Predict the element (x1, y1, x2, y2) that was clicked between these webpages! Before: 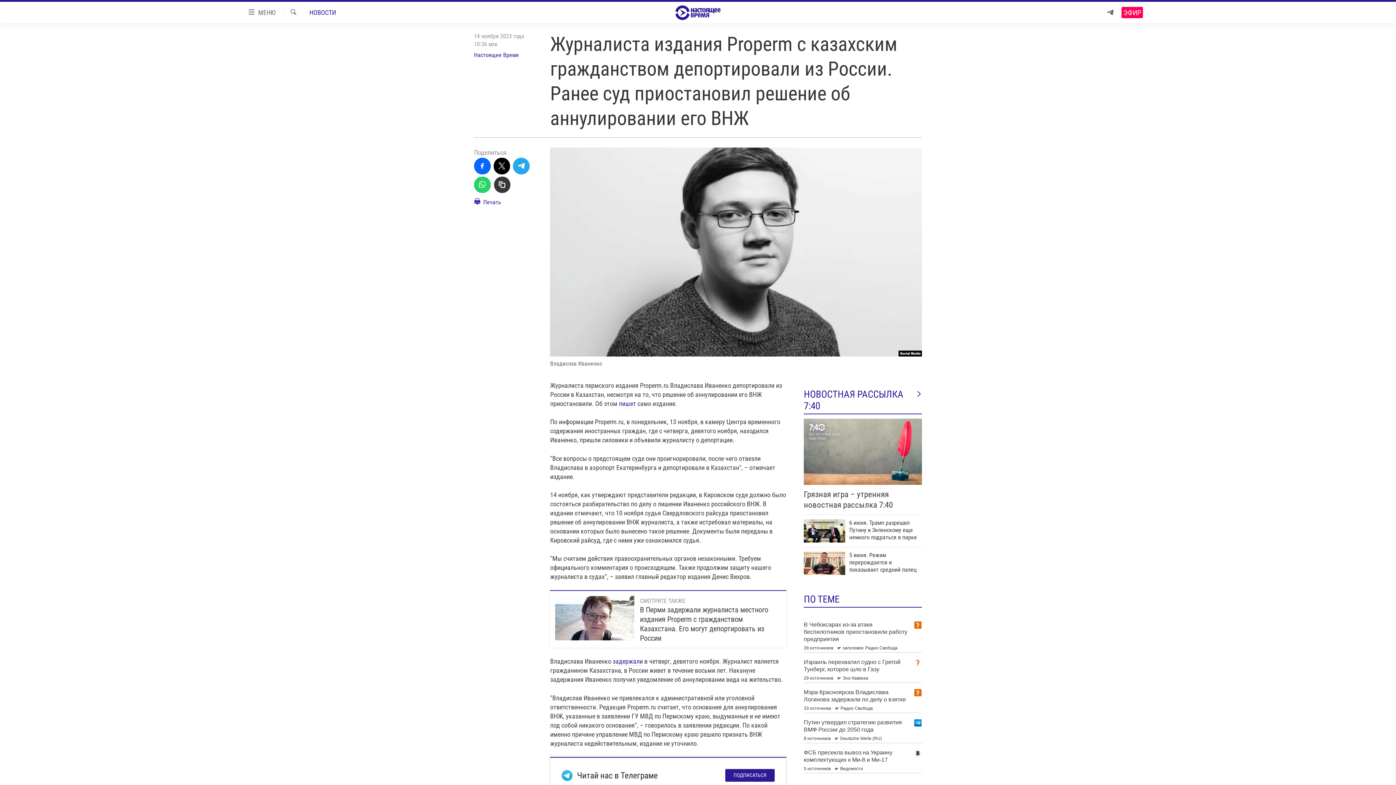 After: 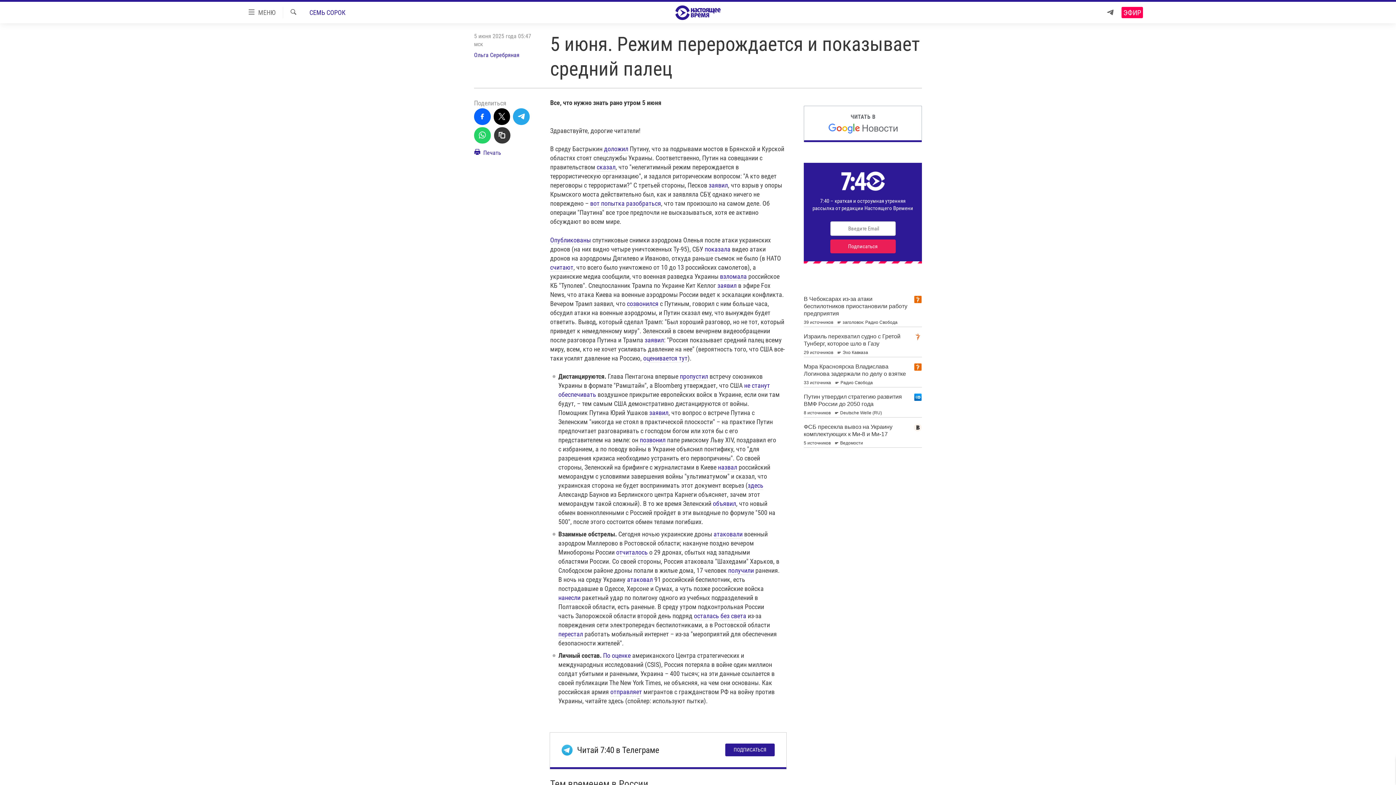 Action: label: 5 июня. Режим перерождается и показывает средний палец bbox: (849, 552, 922, 578)